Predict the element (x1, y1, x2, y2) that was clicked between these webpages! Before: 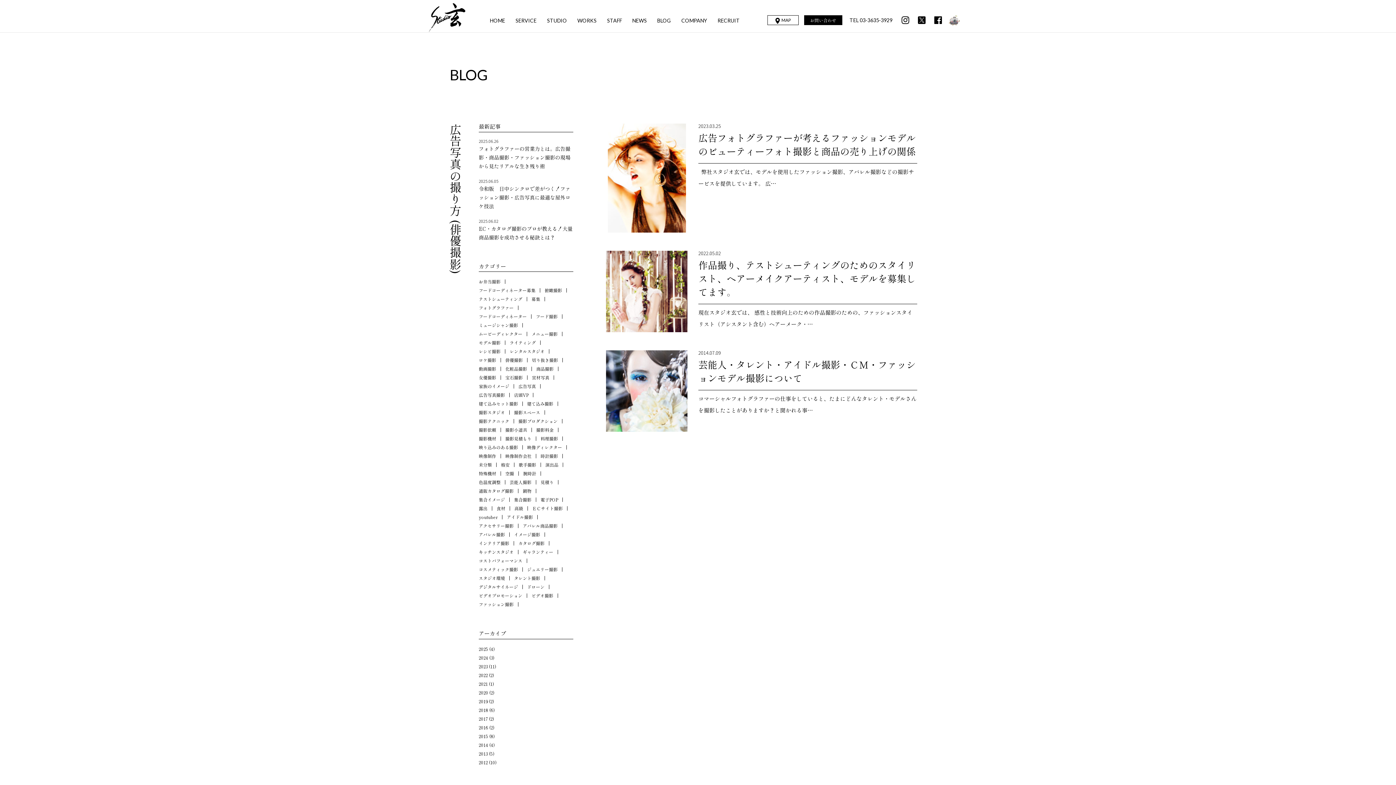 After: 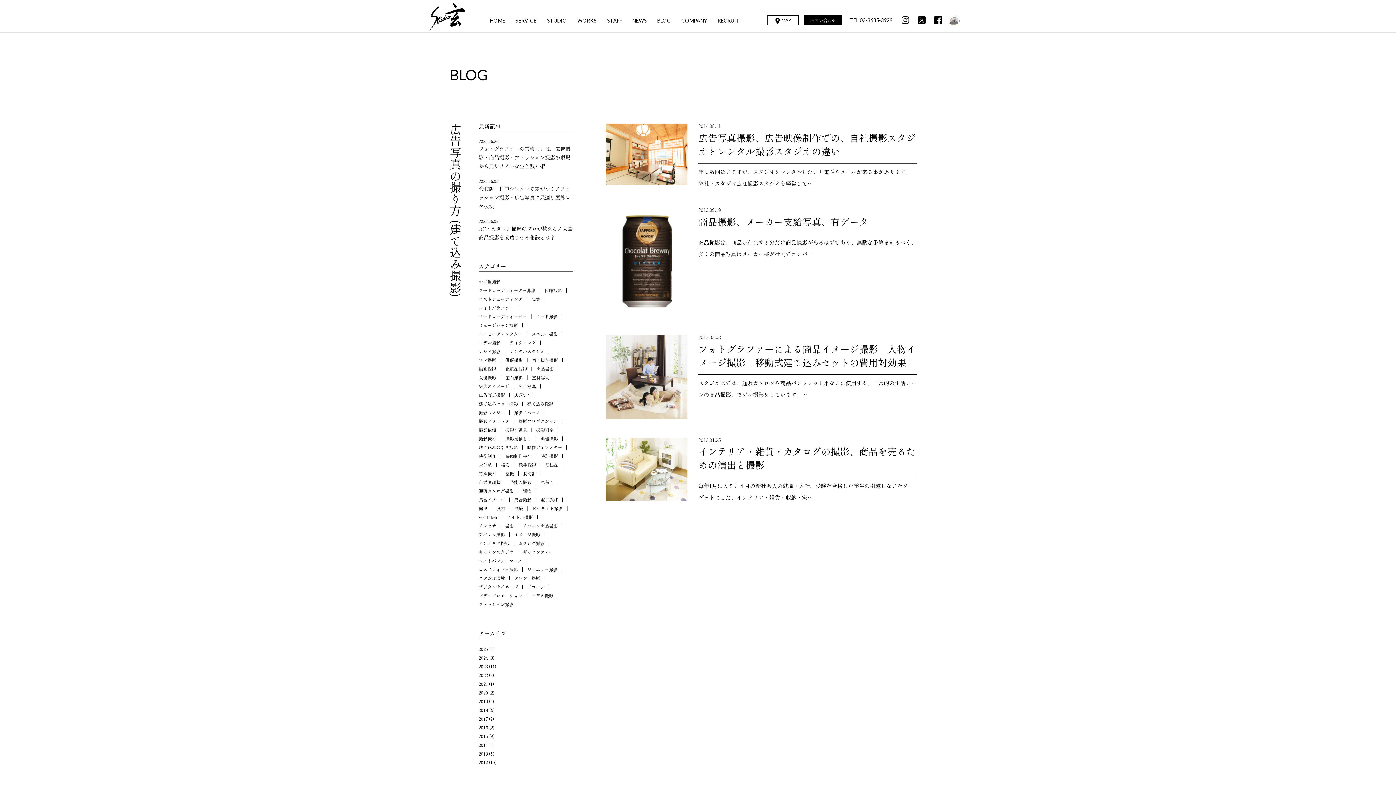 Action: label: 建て込み撮影 bbox: (527, 400, 553, 406)